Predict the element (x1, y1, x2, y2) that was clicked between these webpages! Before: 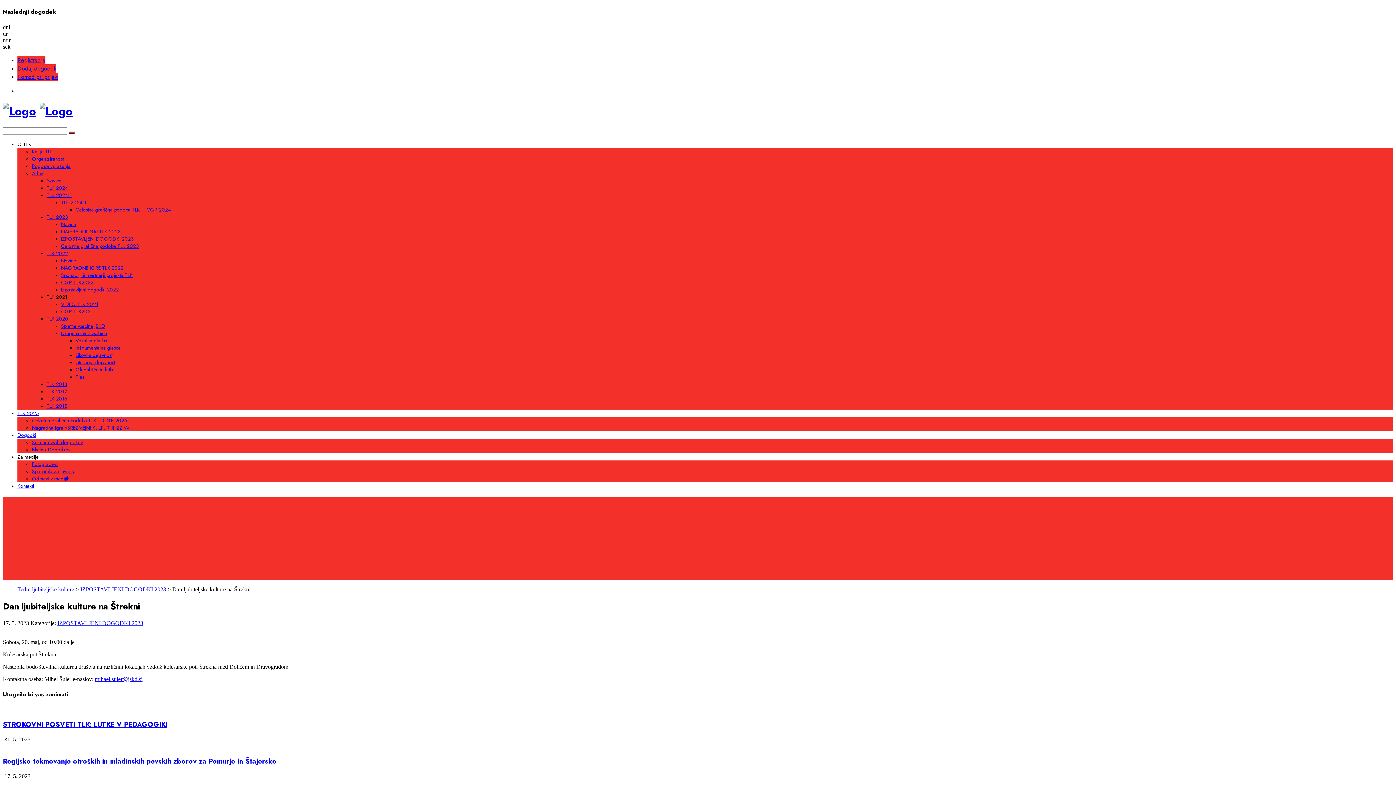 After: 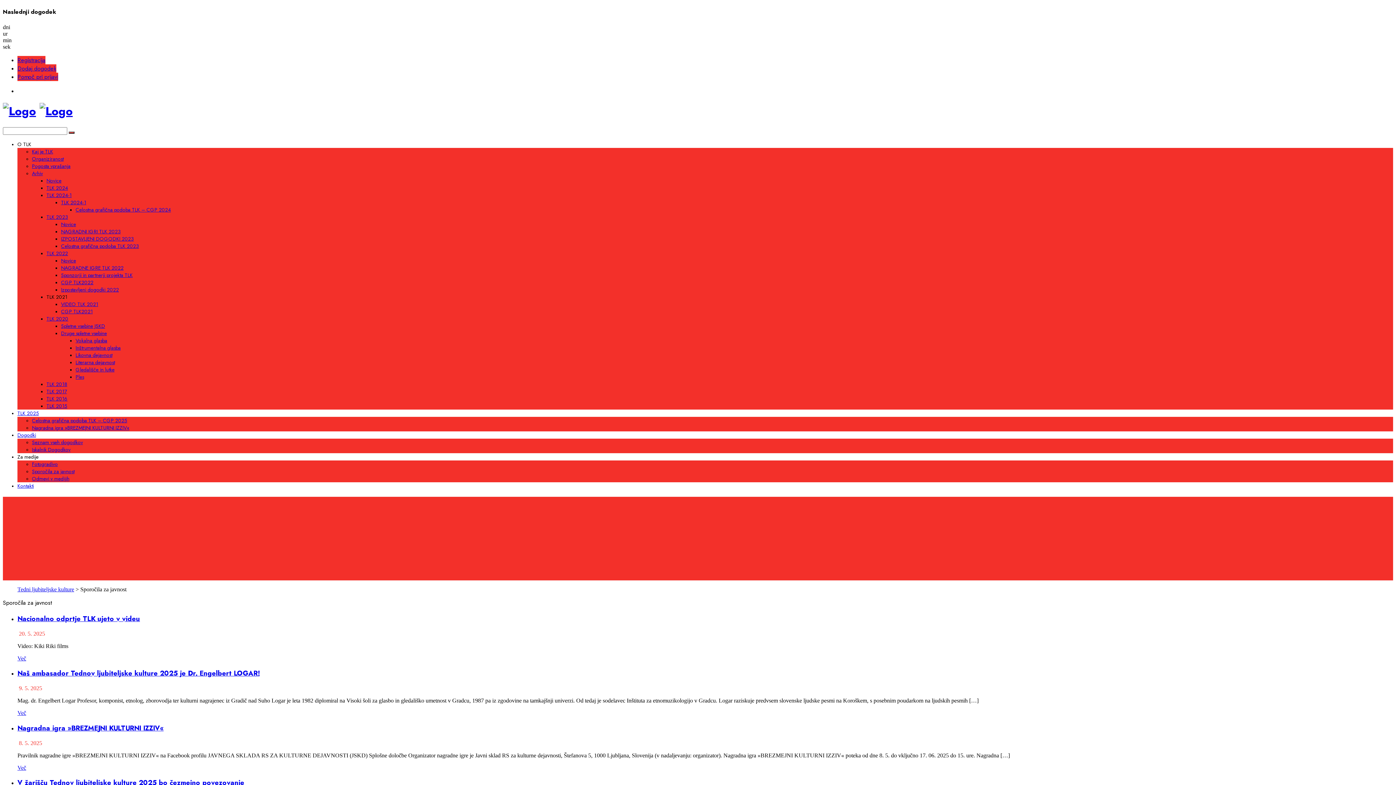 Action: label: Sporočila za javnost bbox: (32, 468, 74, 475)